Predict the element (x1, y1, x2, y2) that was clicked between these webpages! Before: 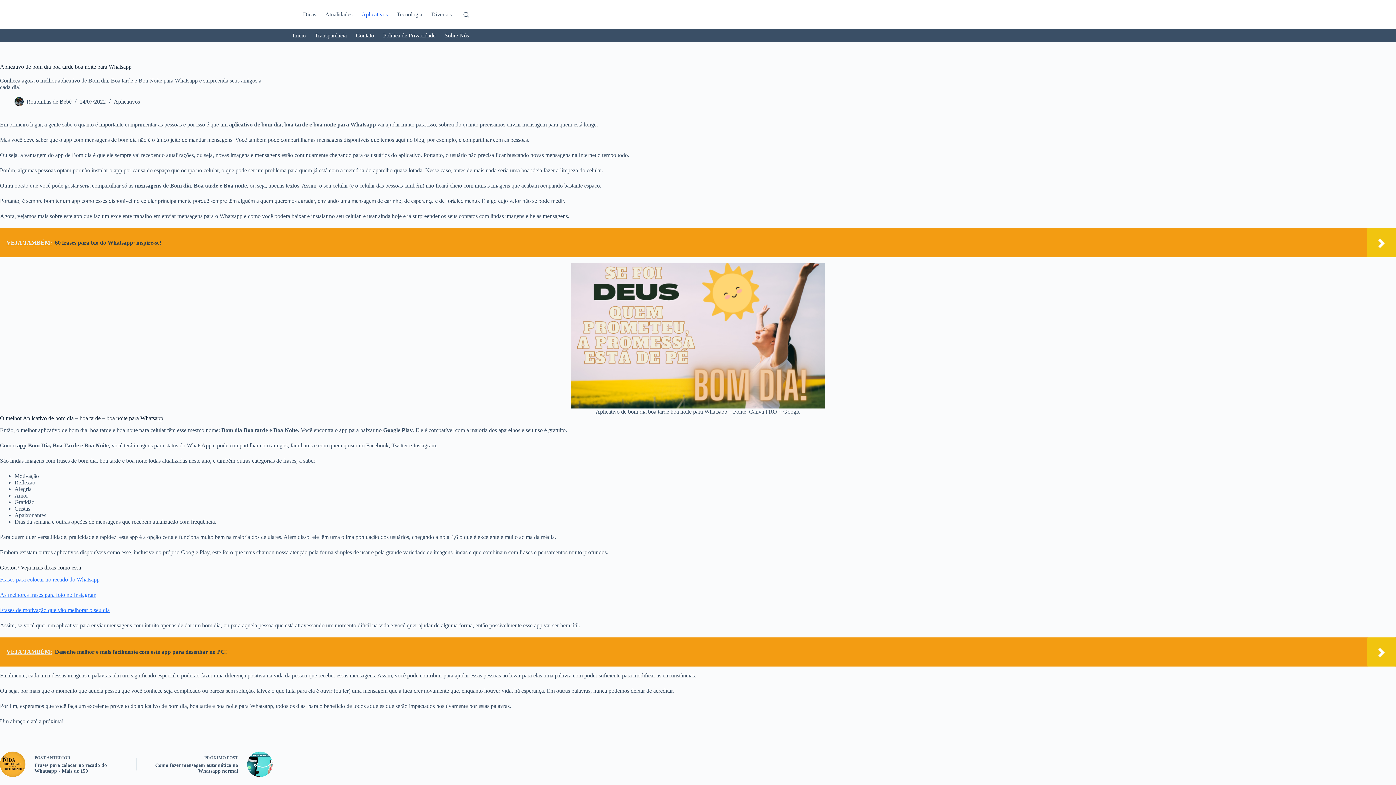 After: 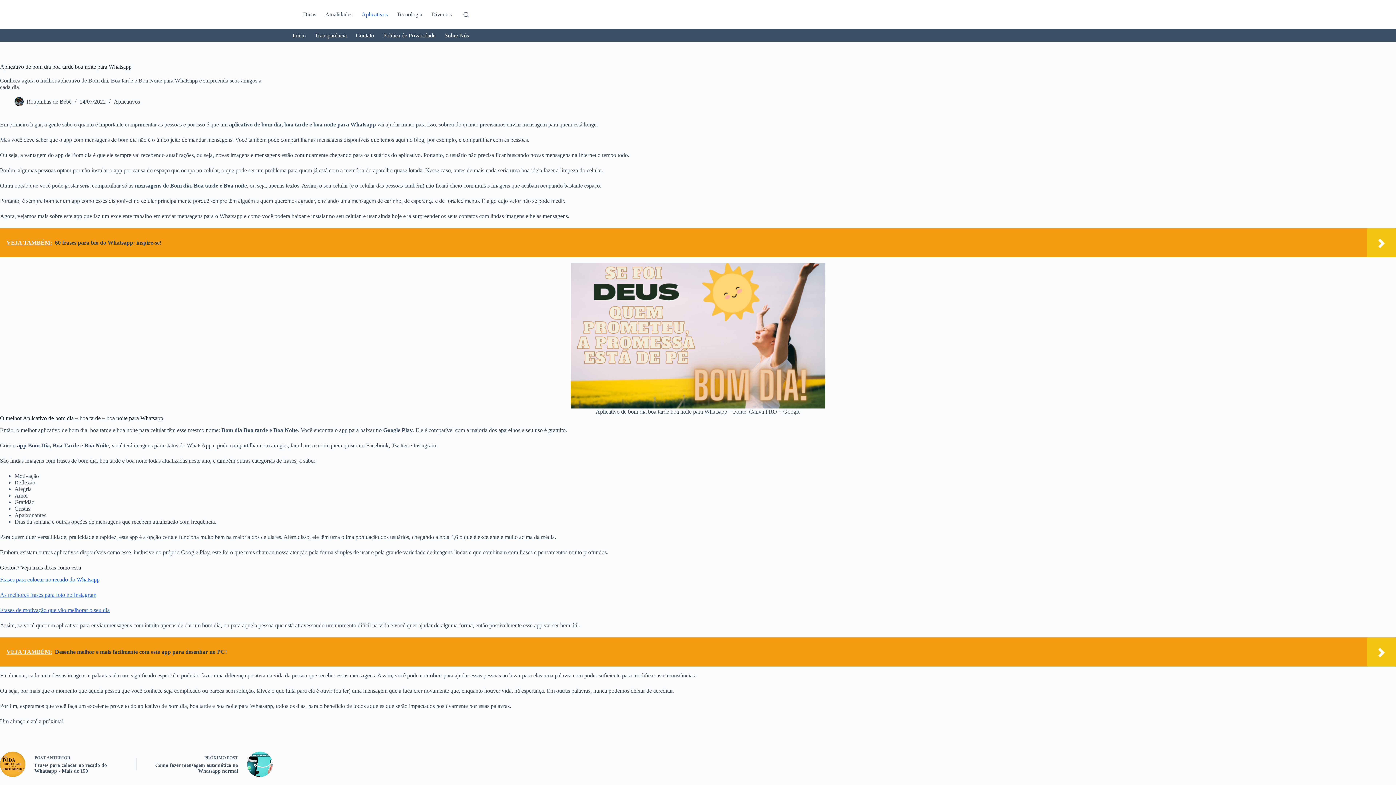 Action: label: Frases para colocar no recado do Whatsapp bbox: (0, 576, 99, 582)